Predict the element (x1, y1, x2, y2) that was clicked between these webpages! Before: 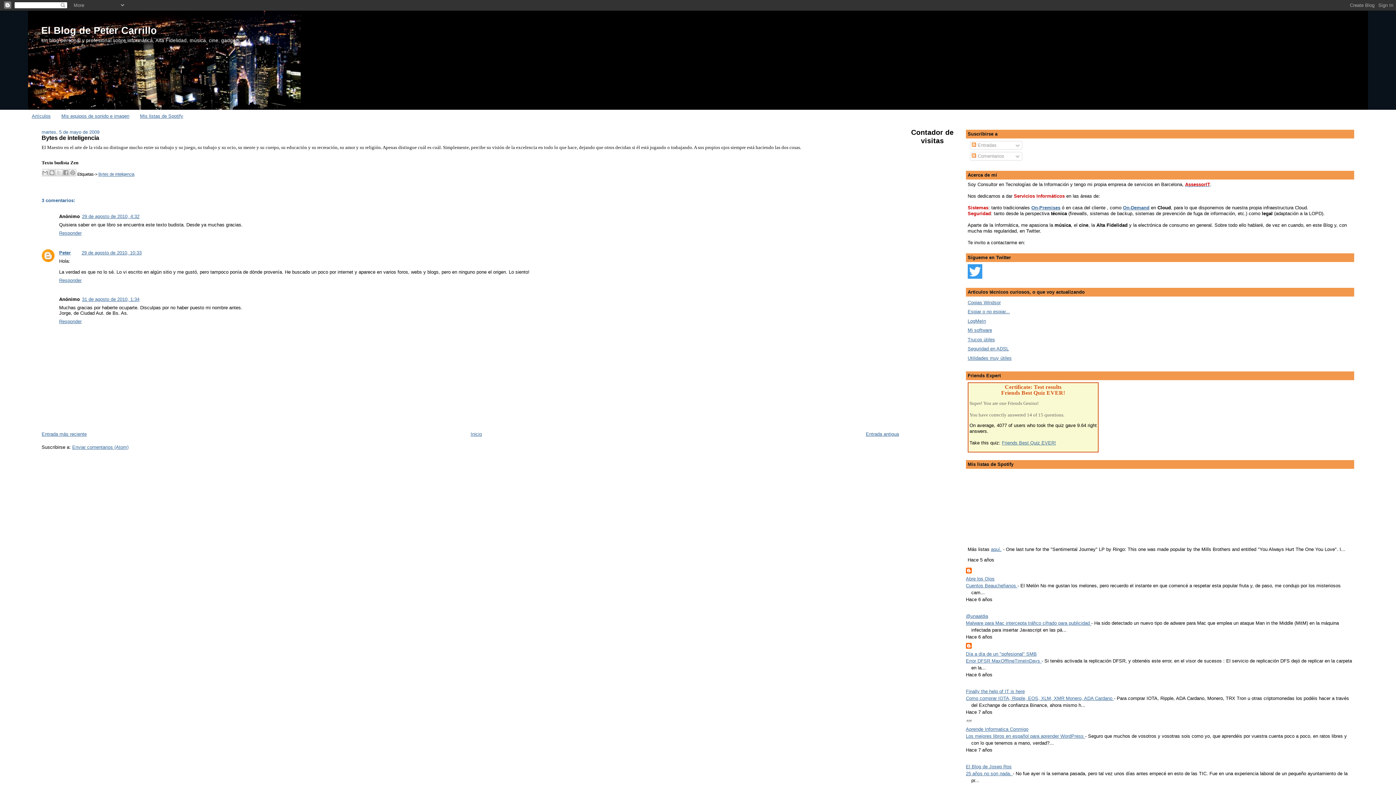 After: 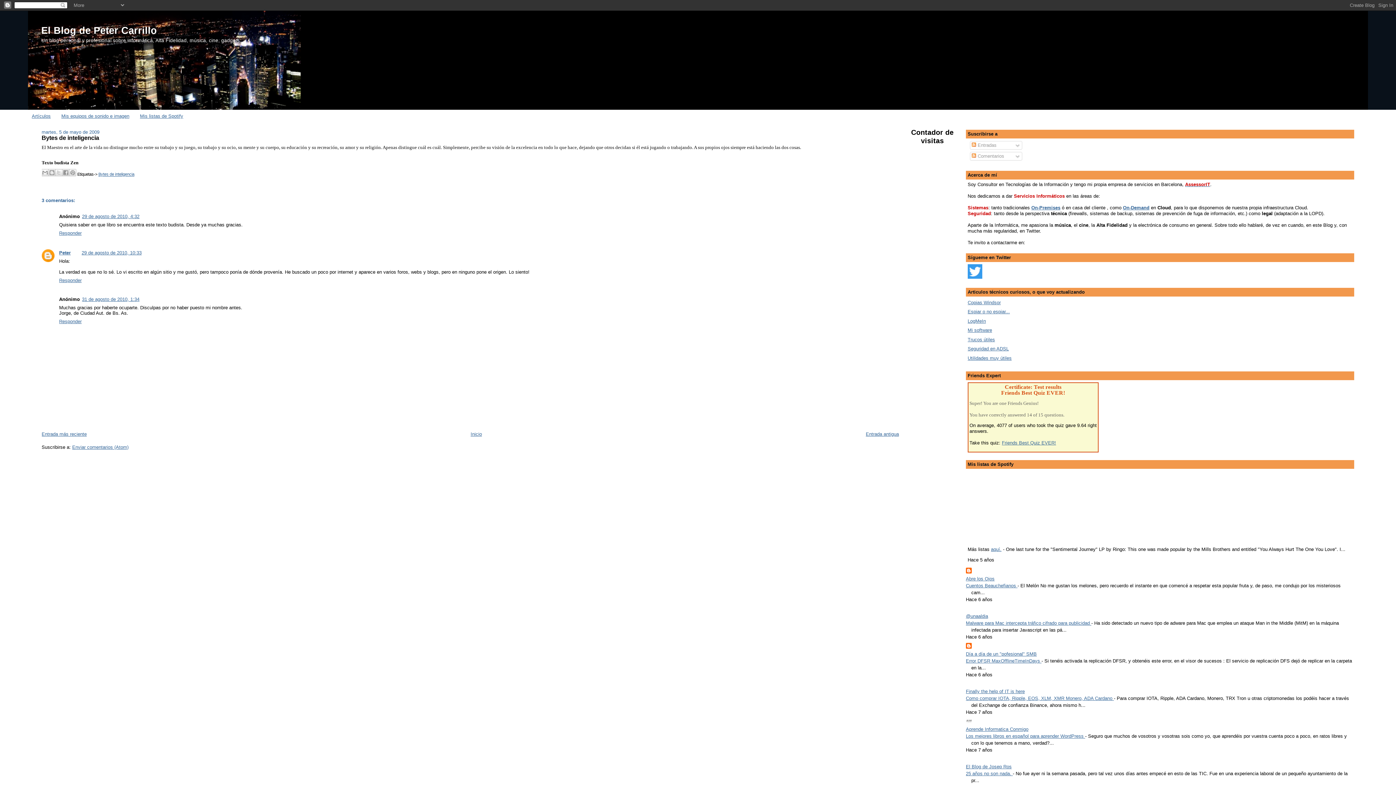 Action: label: 25 años no son nada.  bbox: (966, 771, 1013, 776)